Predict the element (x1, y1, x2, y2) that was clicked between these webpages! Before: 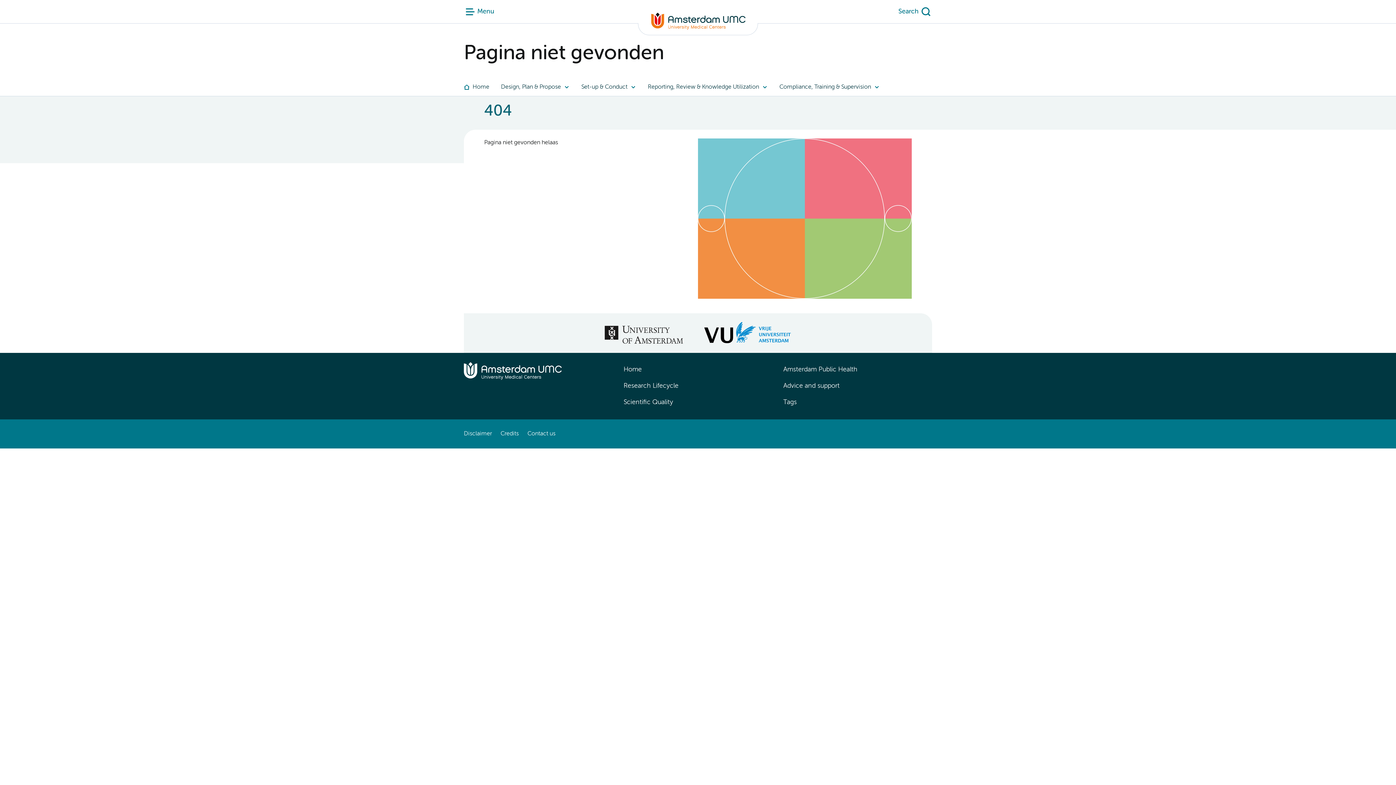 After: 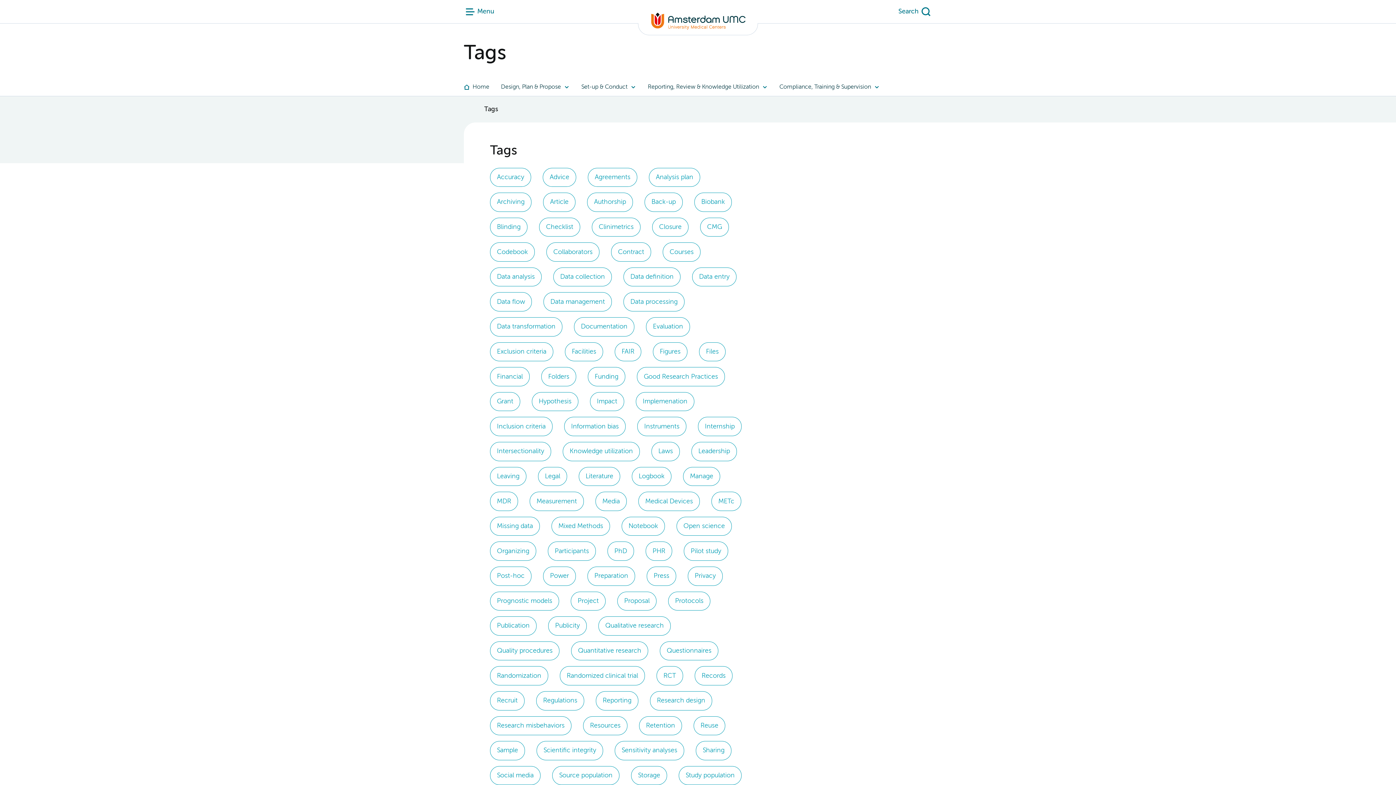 Action: bbox: (783, 399, 796, 405) label: Tags